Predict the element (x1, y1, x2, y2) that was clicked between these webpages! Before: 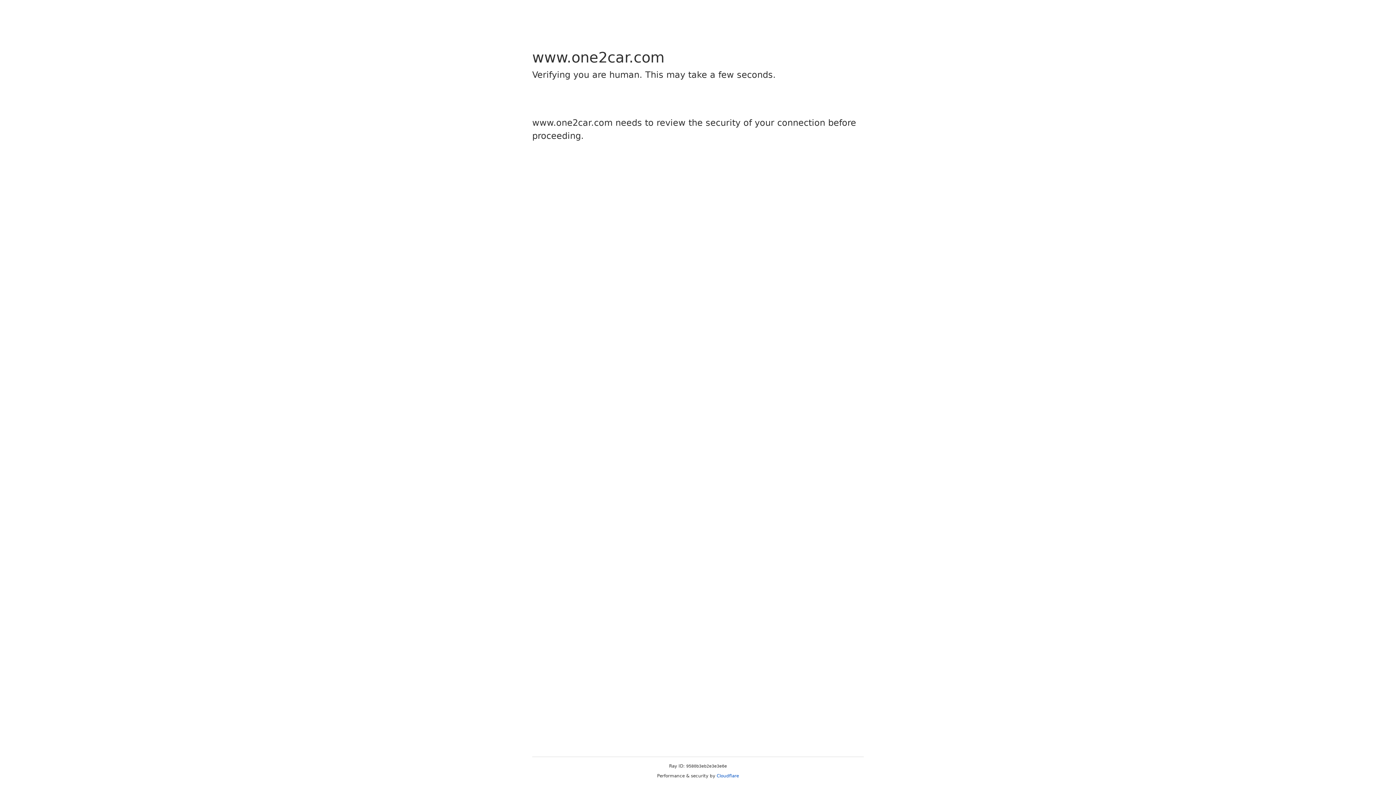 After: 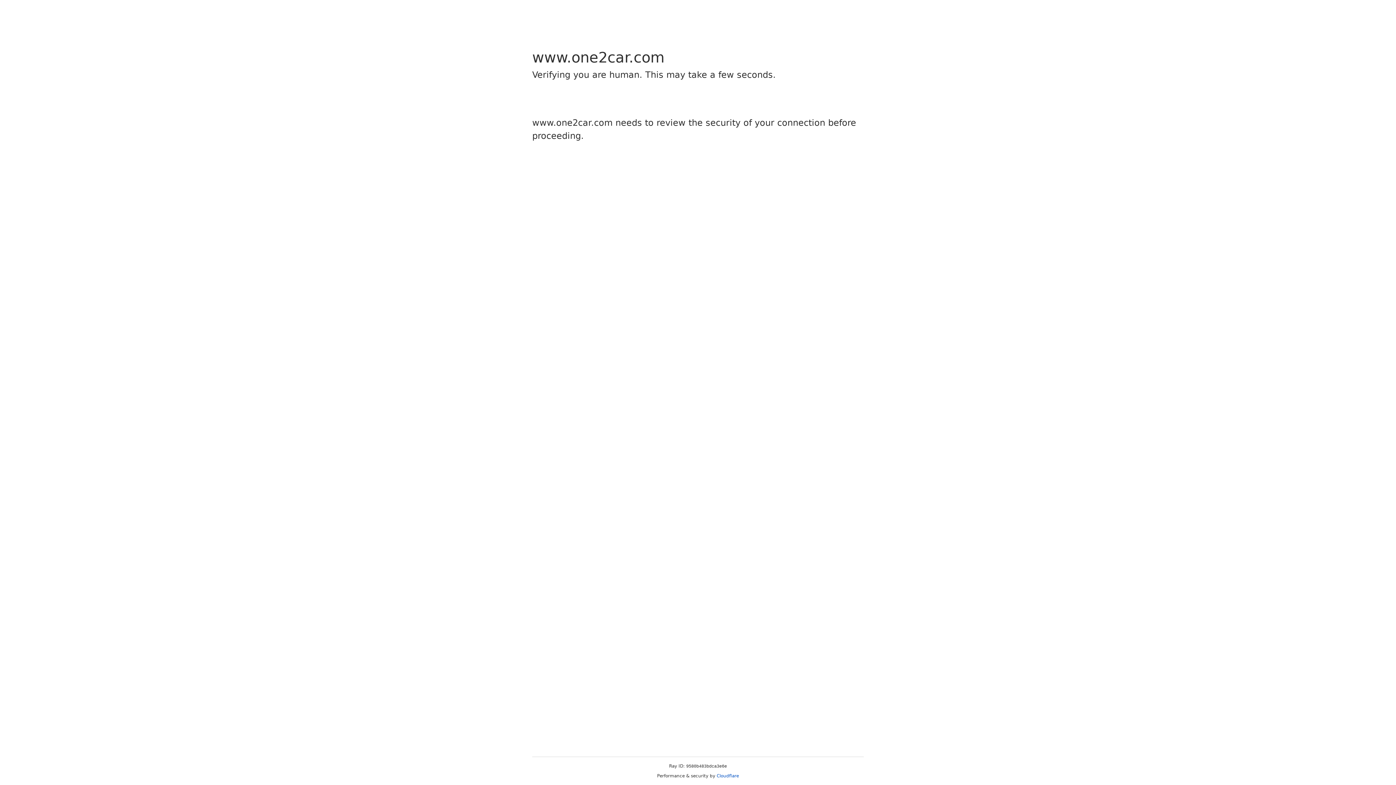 Action: bbox: (716, 773, 739, 778) label: Cloudflare